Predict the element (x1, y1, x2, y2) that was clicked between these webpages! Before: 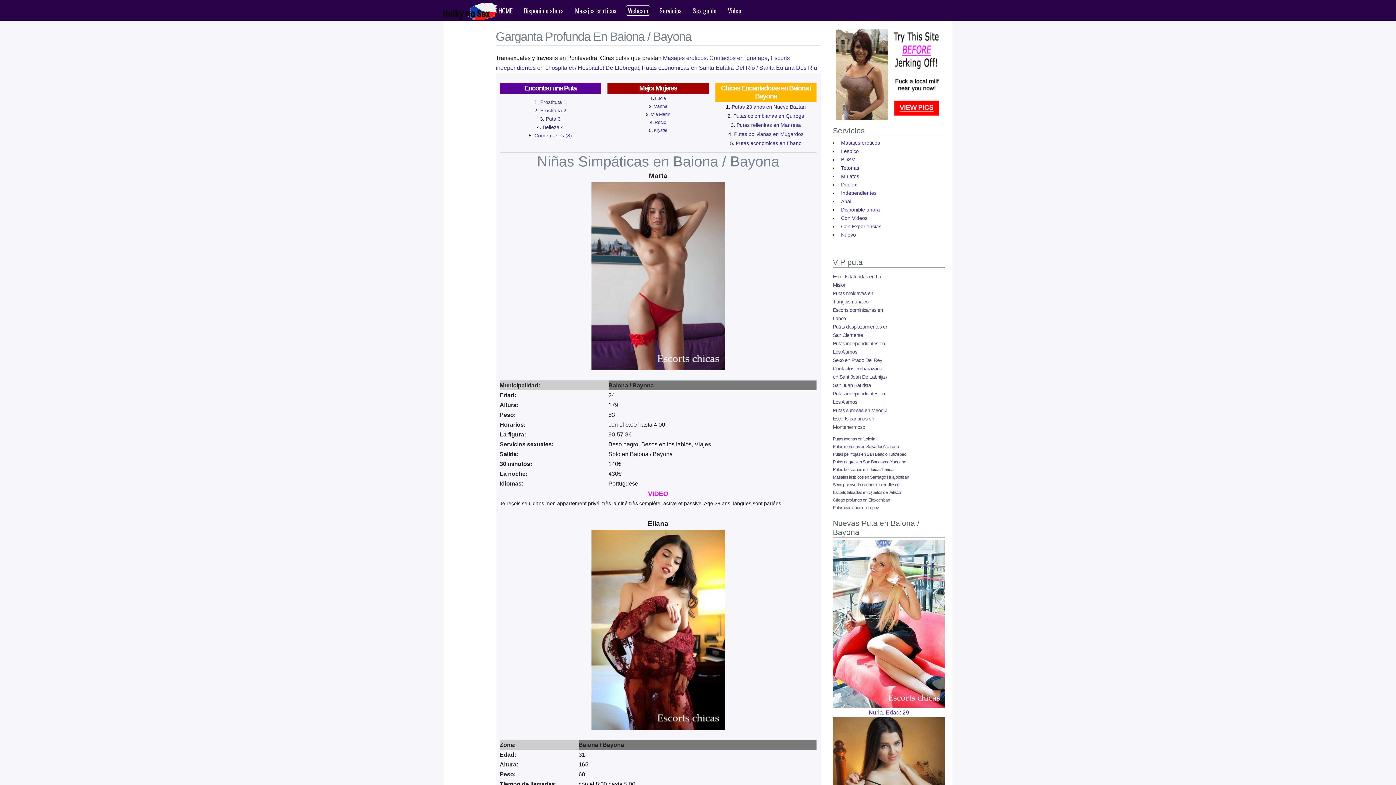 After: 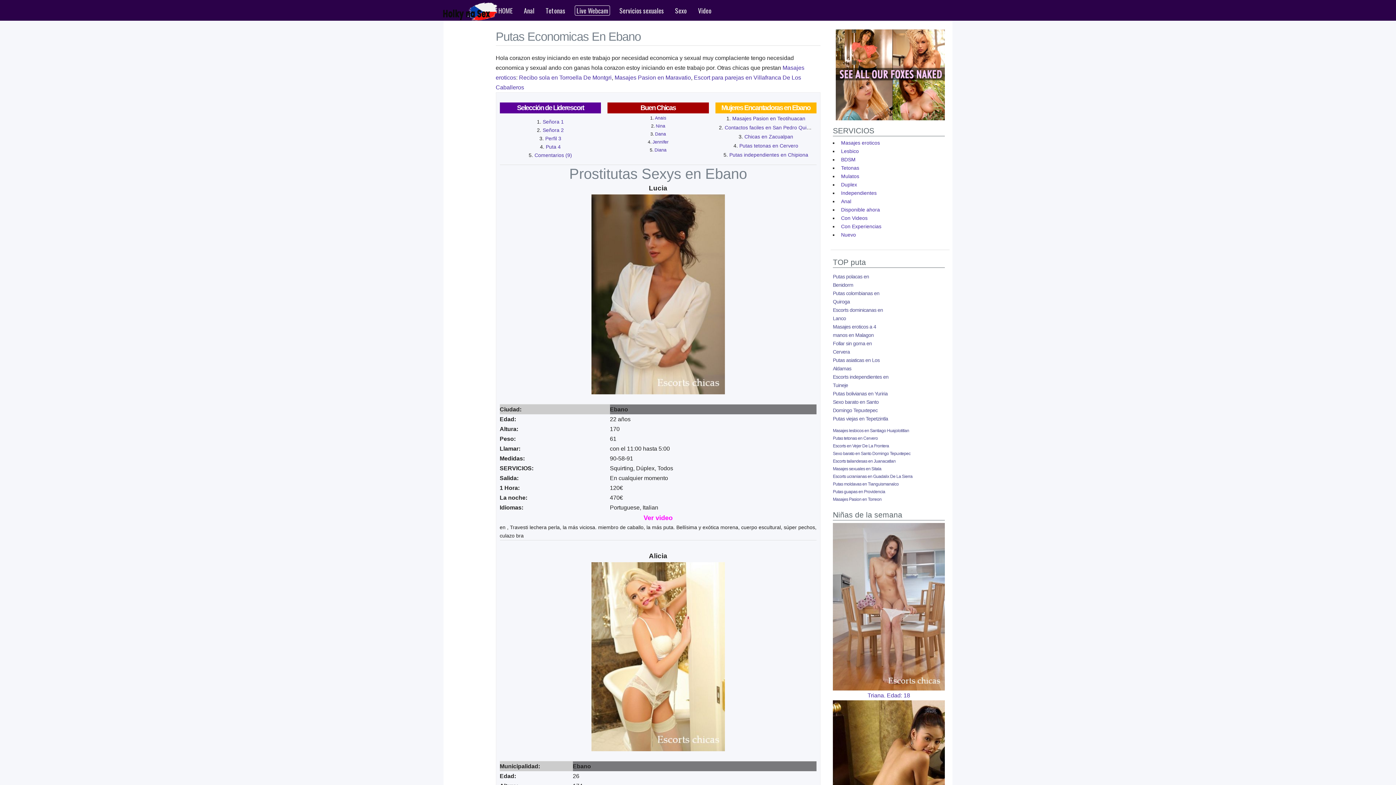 Action: label: Putas economicas en Ebano bbox: (736, 140, 801, 146)